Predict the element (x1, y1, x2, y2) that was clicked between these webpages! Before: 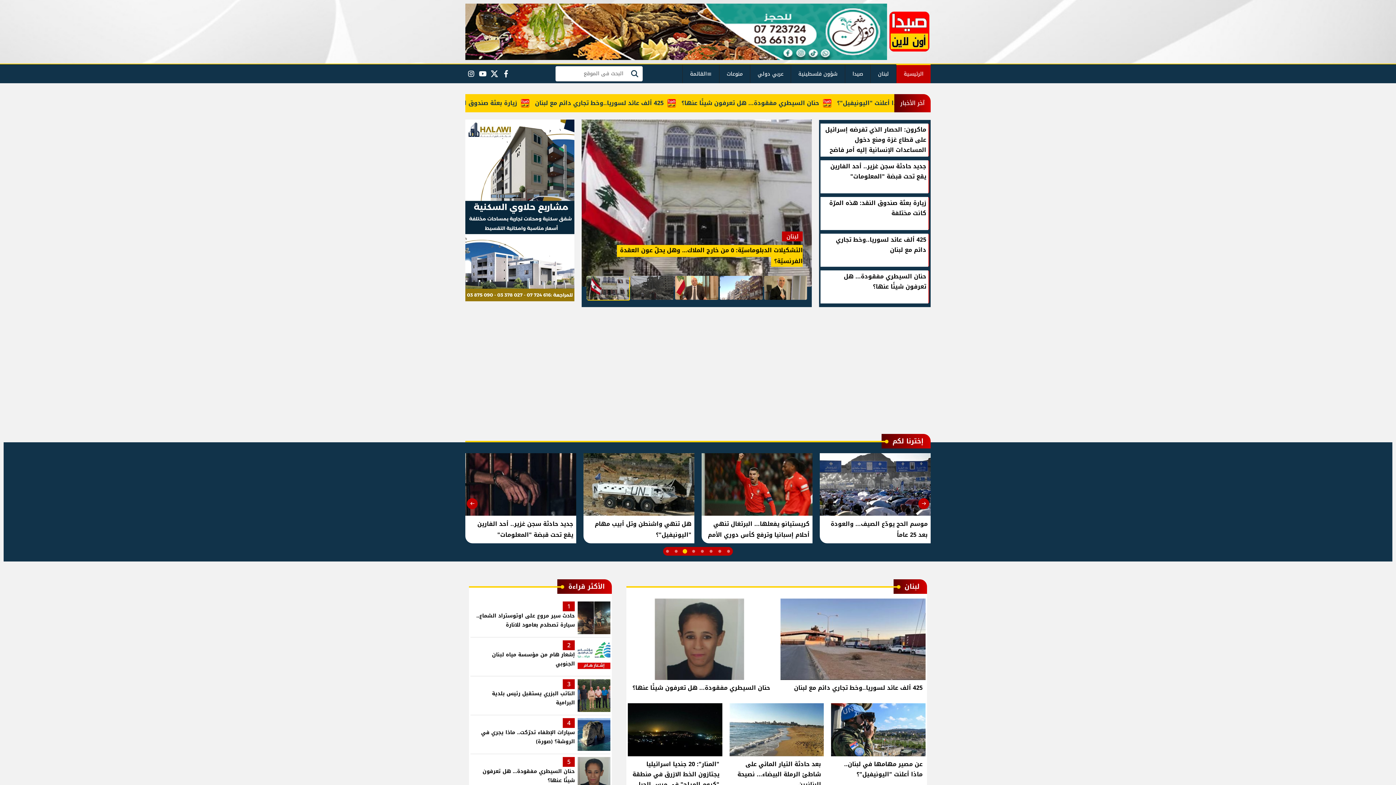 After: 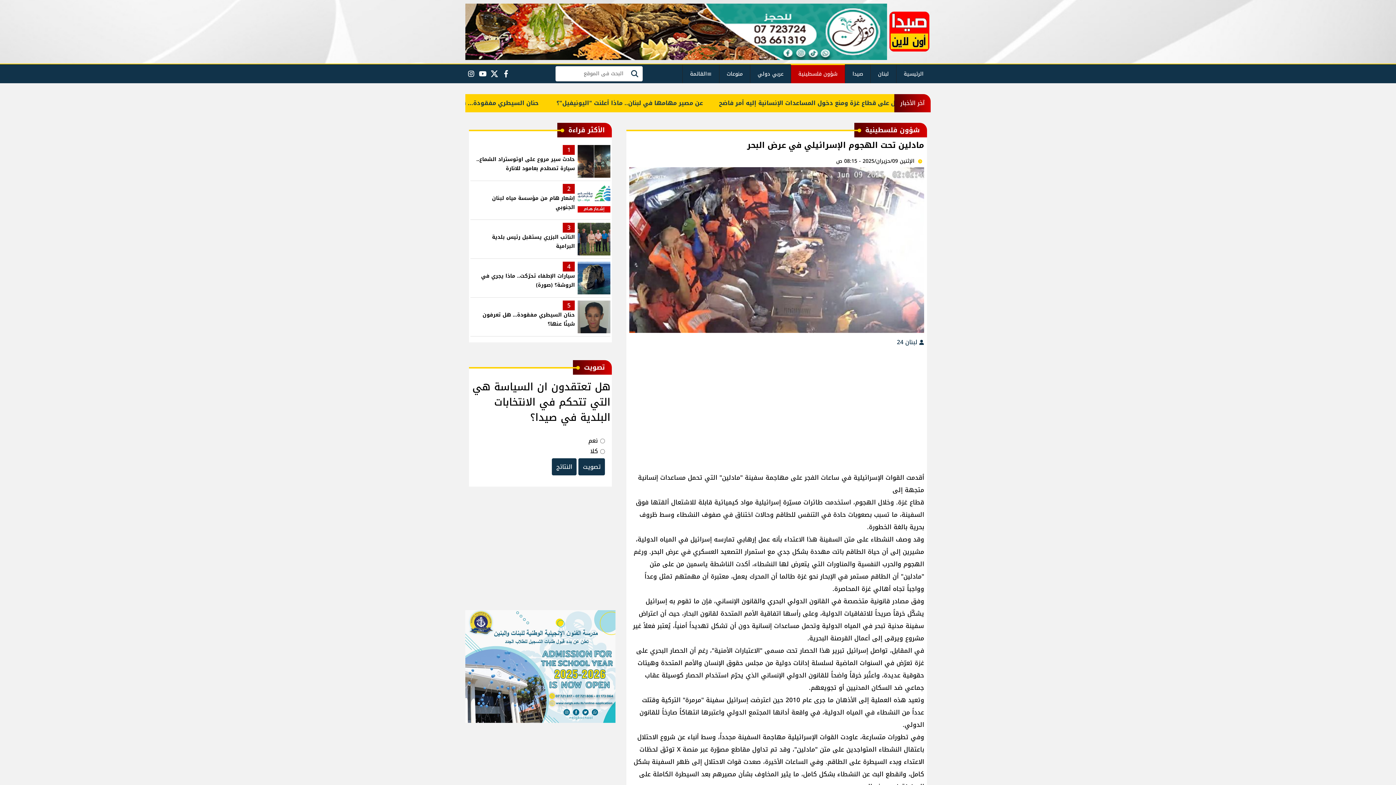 Action: label: مادلين تحت الهجوم الإسرائيلي في عرض البحر bbox: (820, 453, 930, 543)